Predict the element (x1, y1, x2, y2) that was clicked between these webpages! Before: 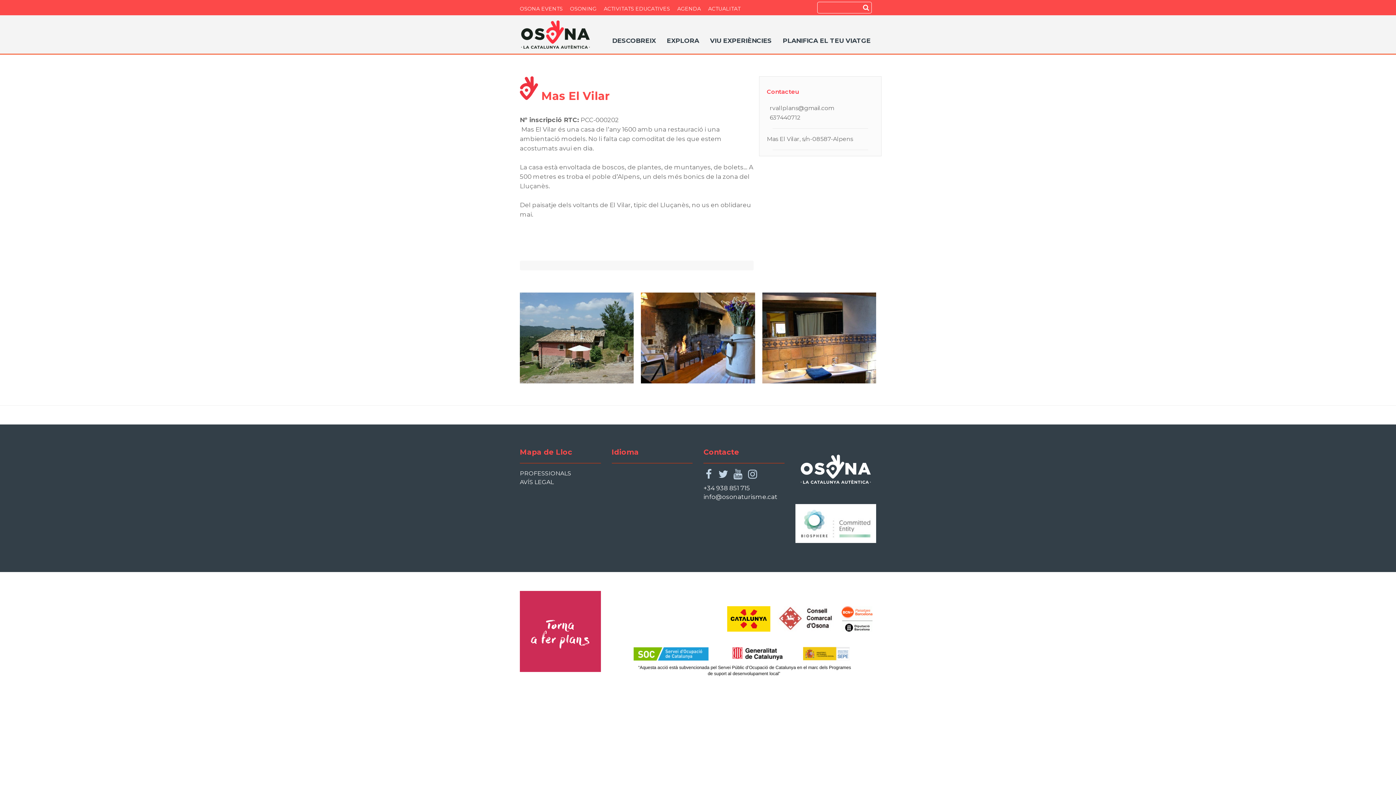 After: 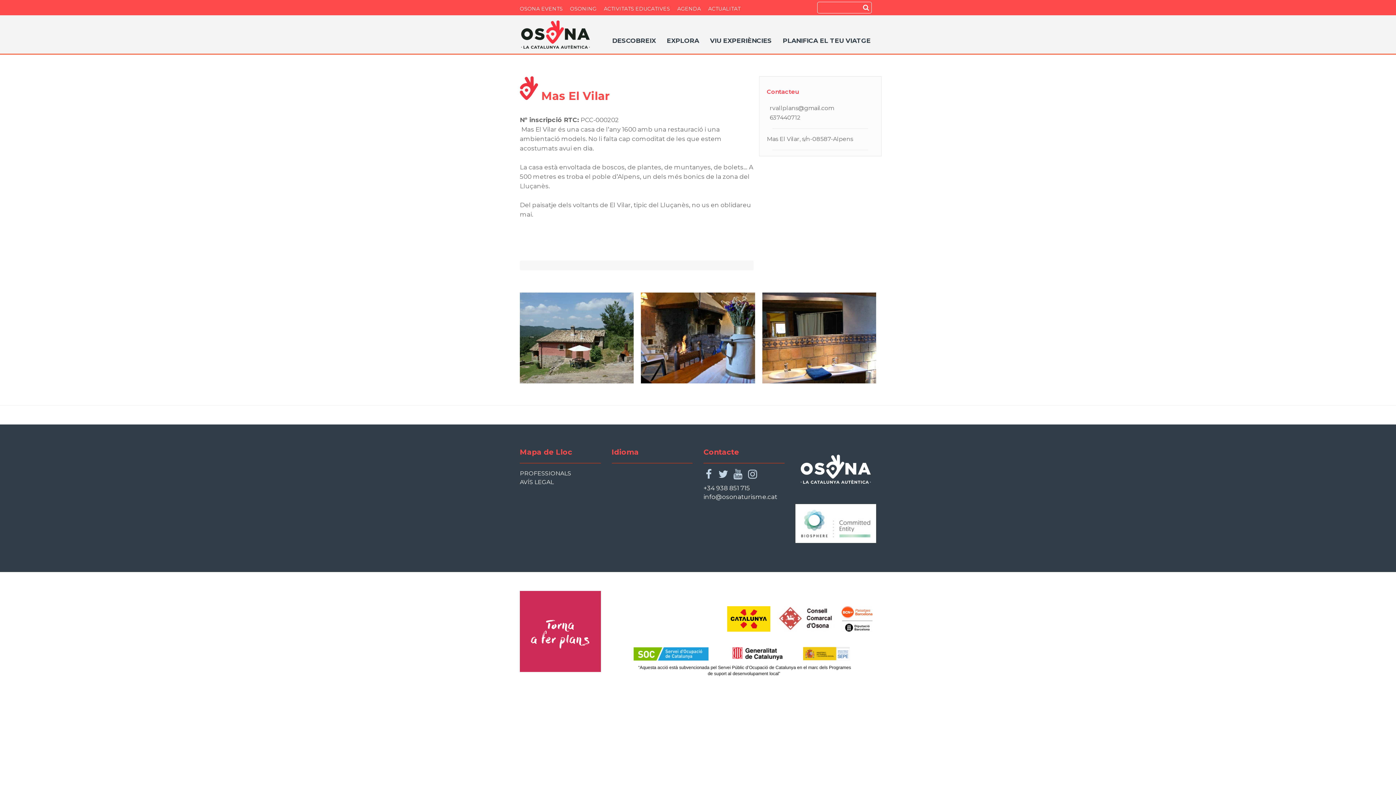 Action: label: youtube bbox: (732, 469, 743, 479)